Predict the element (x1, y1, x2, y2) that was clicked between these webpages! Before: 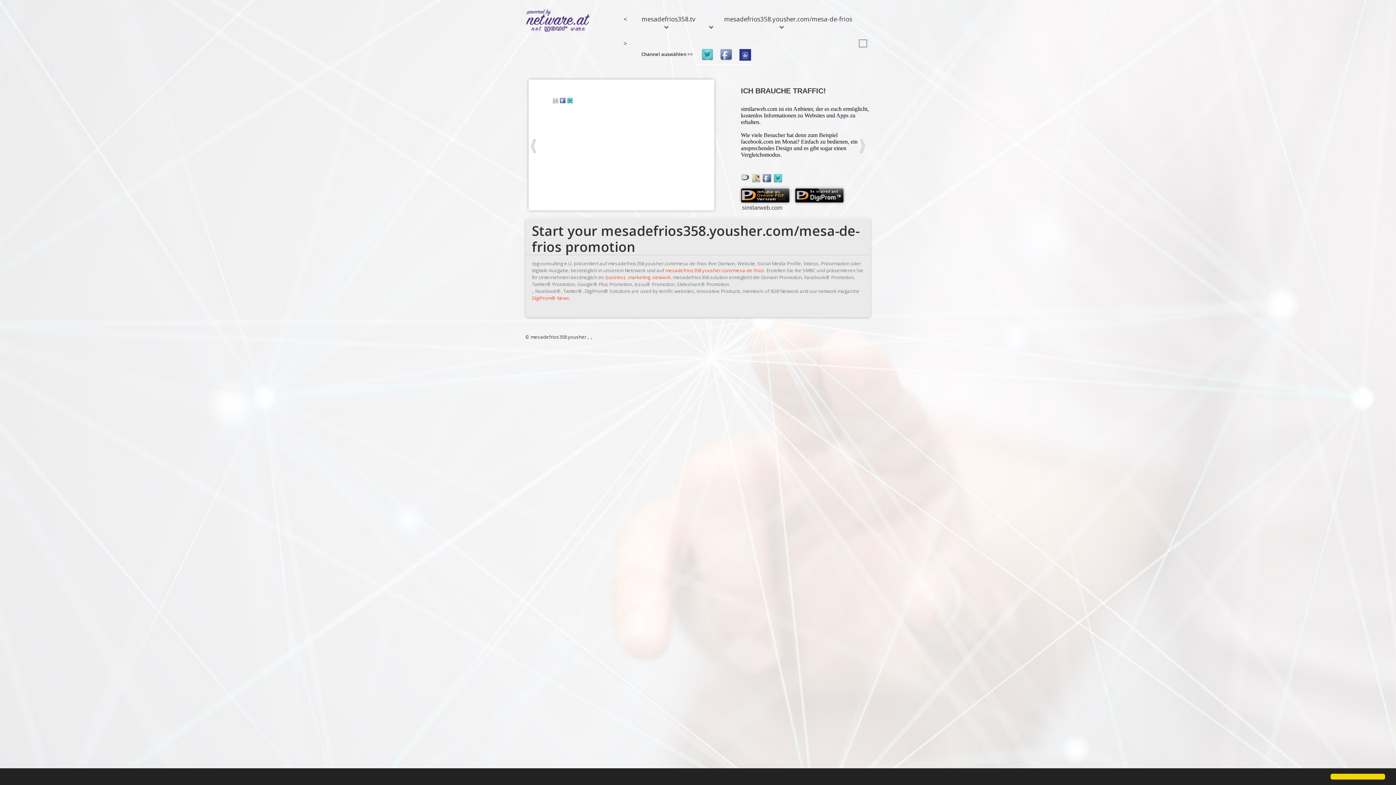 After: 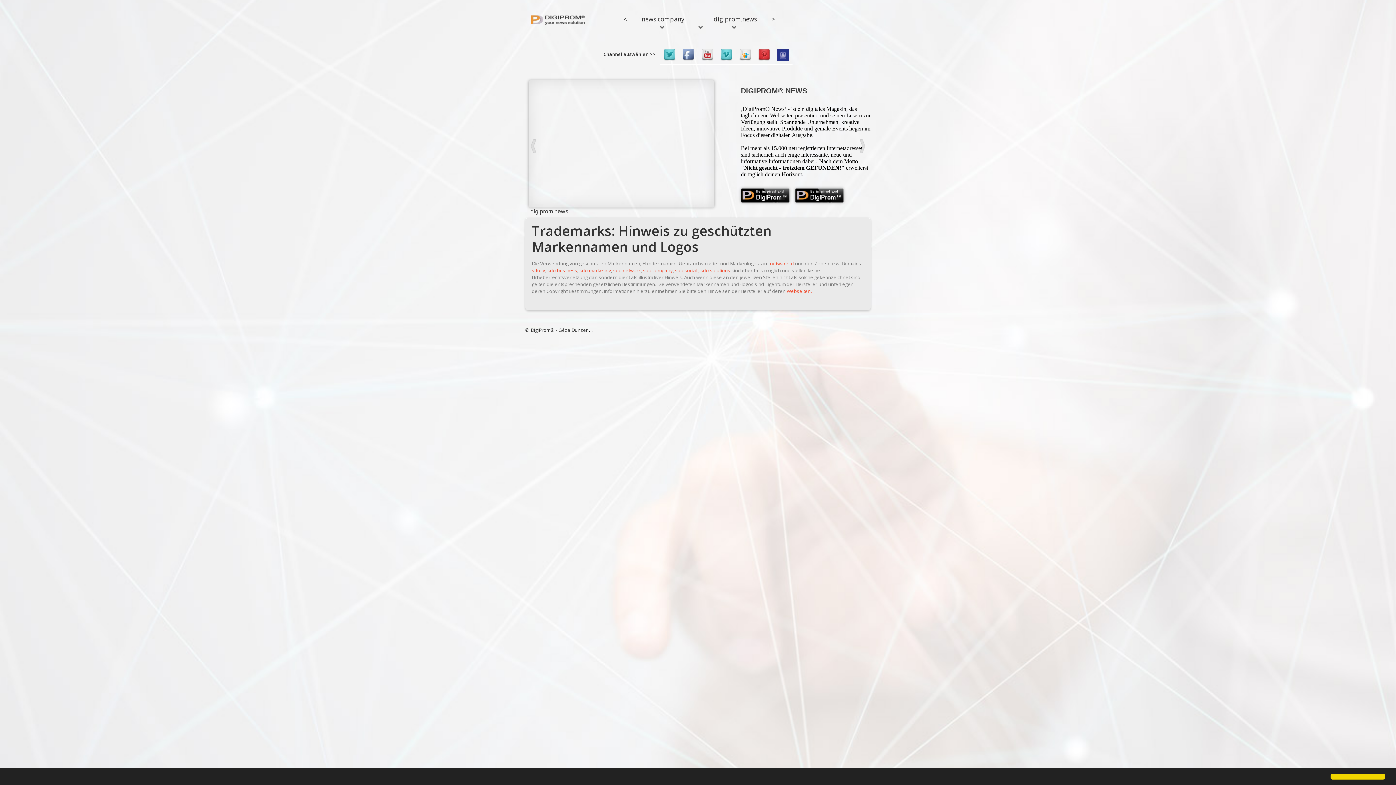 Action: label: DigiProm® News bbox: (532, 294, 569, 301)